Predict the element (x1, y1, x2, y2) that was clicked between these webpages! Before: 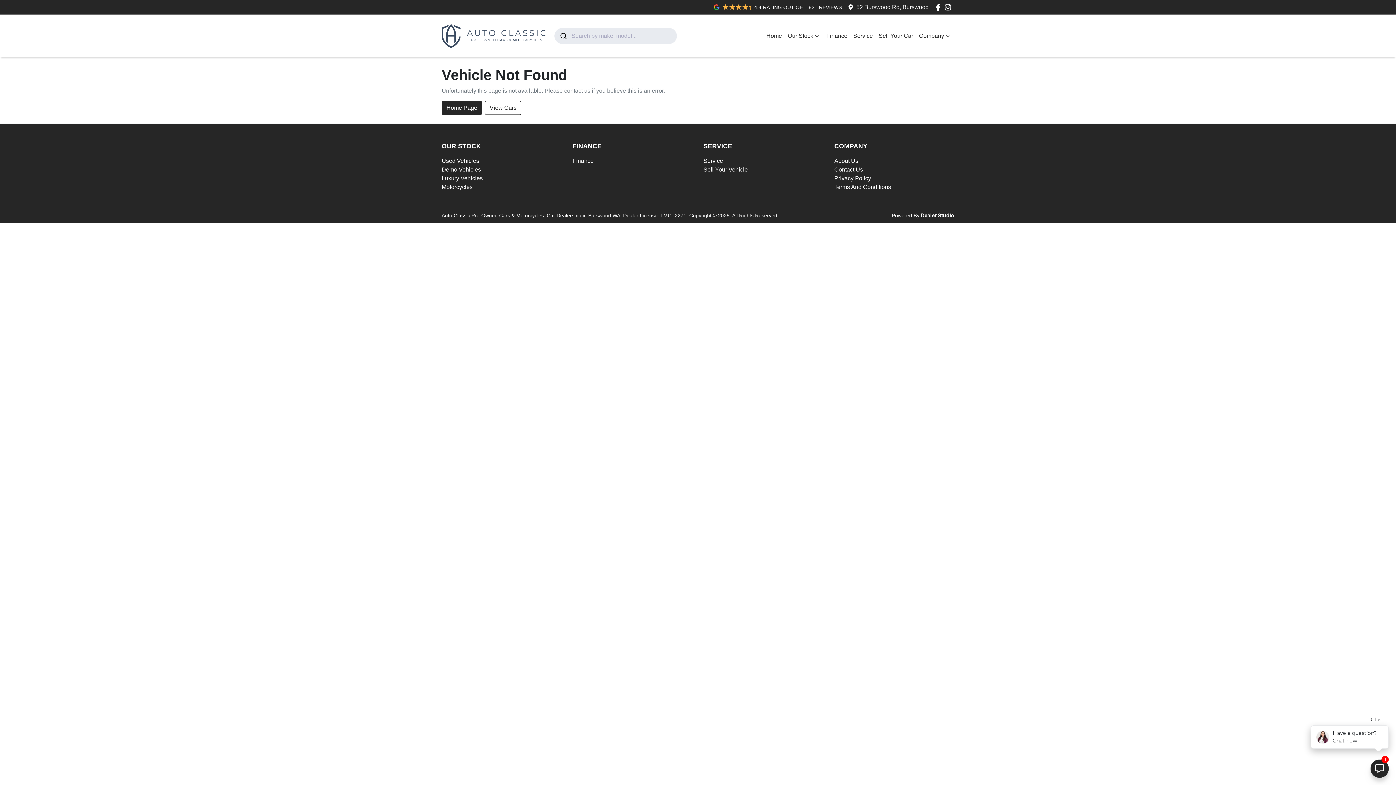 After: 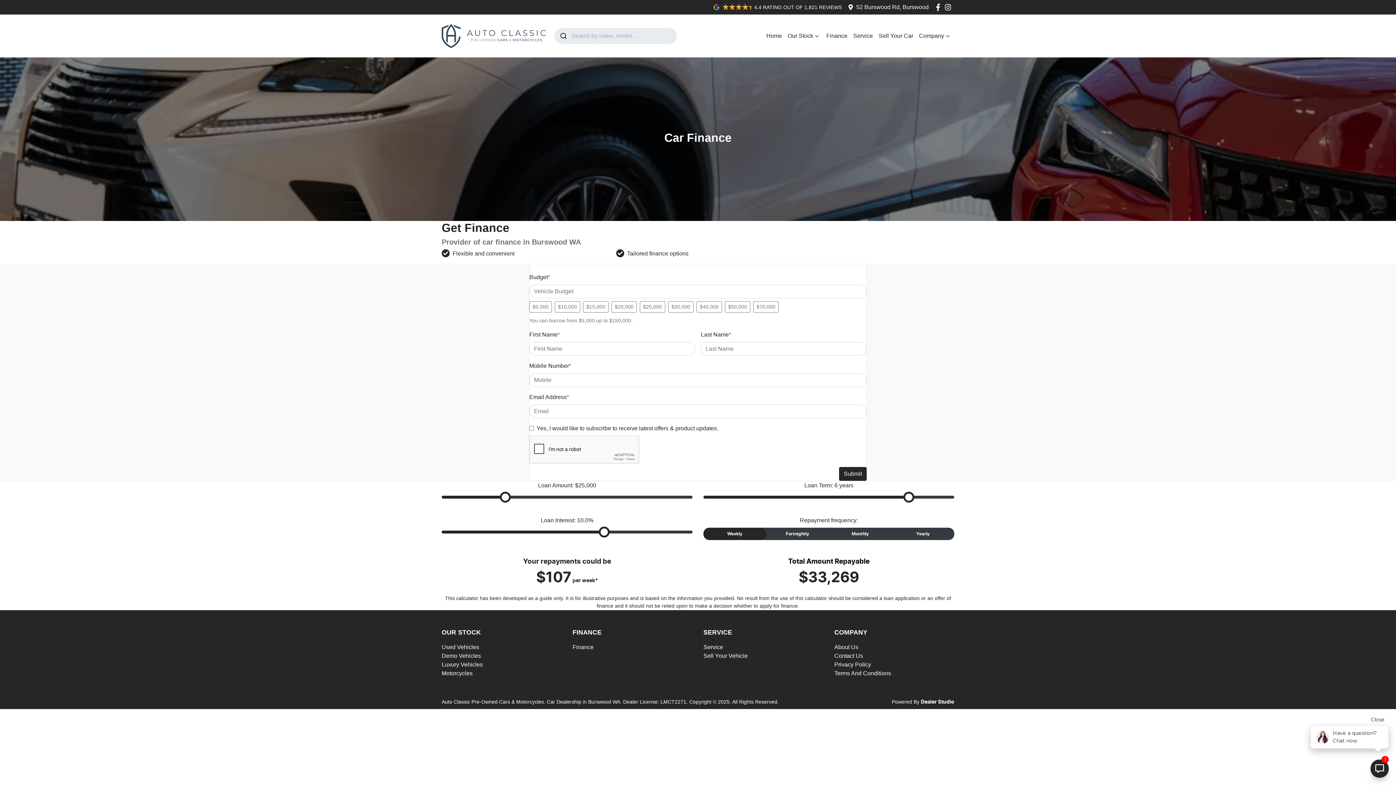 Action: label: Finance bbox: (572, 157, 593, 164)